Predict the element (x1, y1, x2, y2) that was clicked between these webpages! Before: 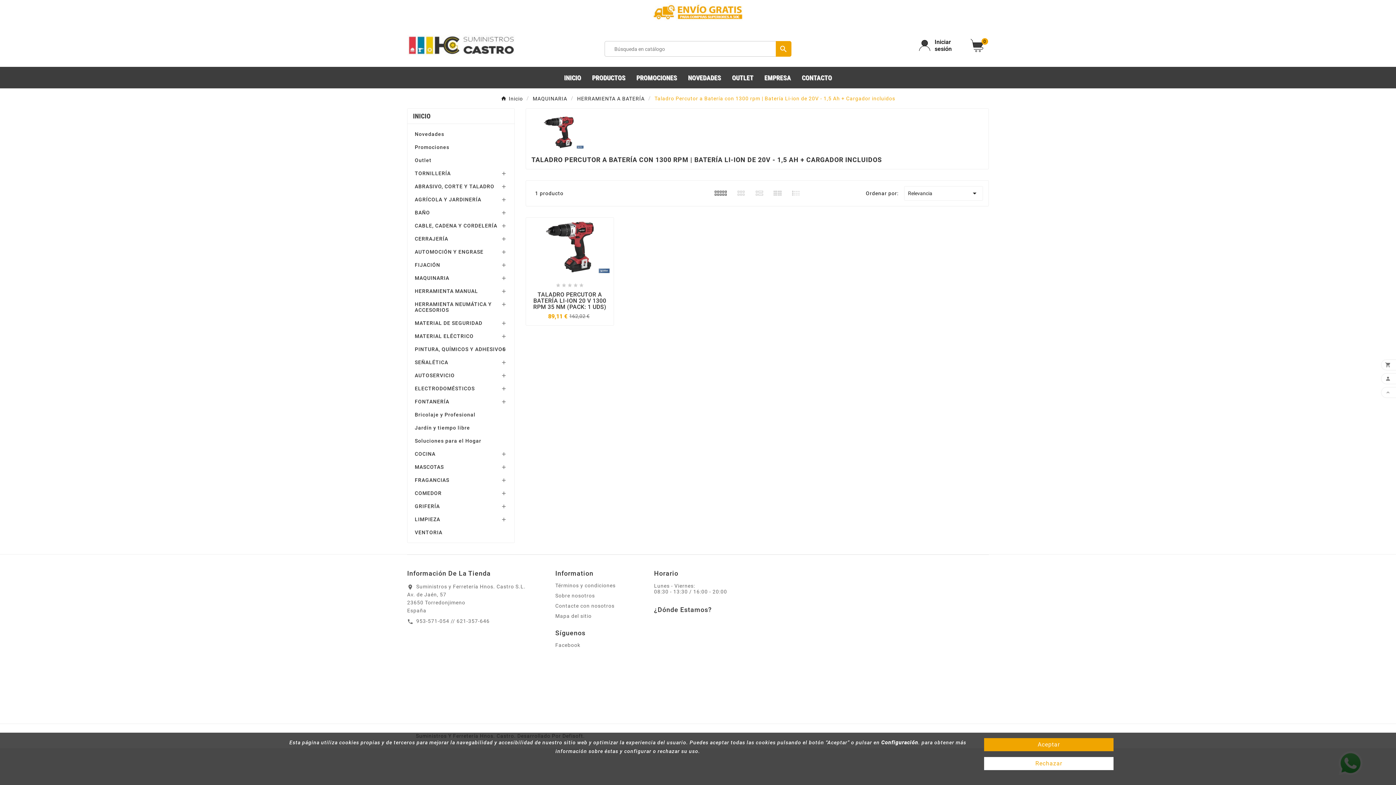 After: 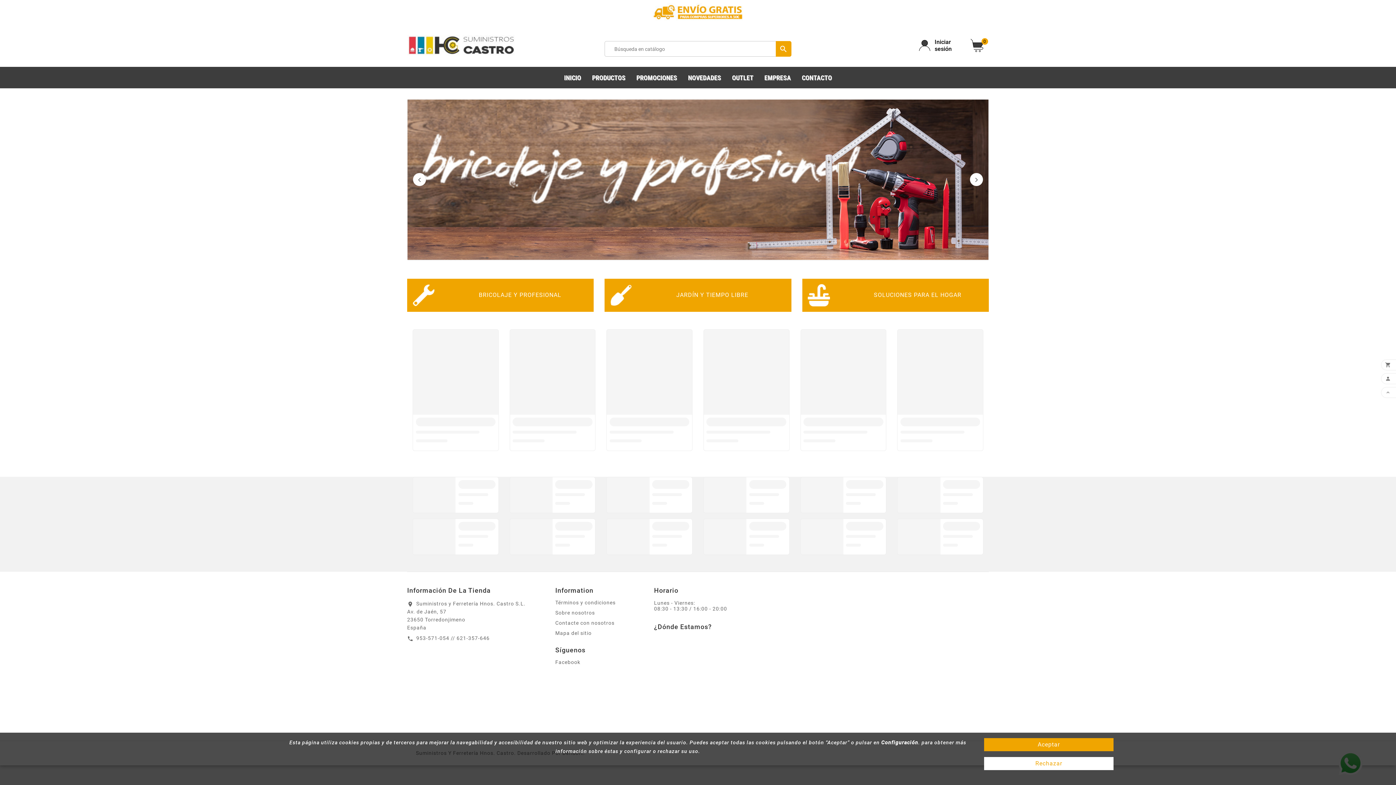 Action: bbox: (407, 34, 516, 56)